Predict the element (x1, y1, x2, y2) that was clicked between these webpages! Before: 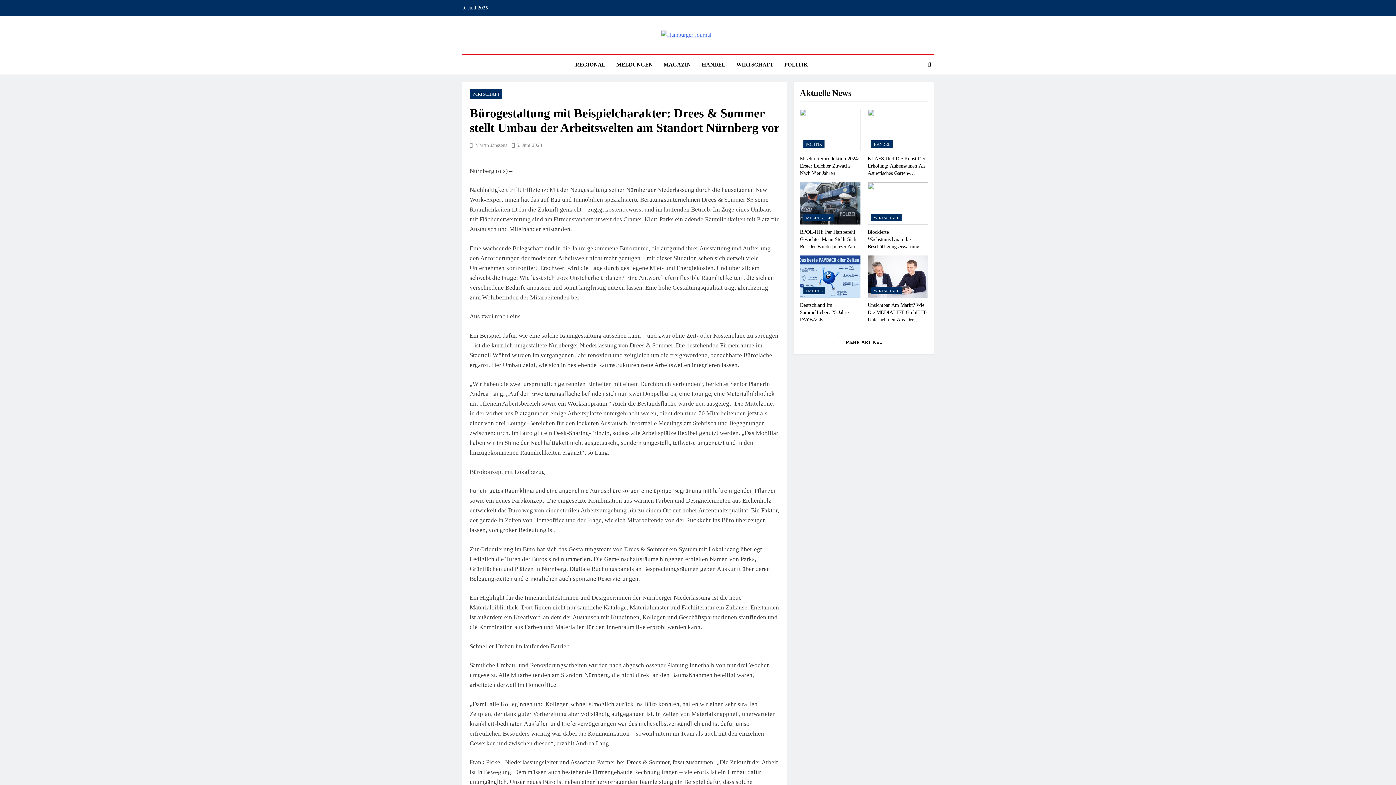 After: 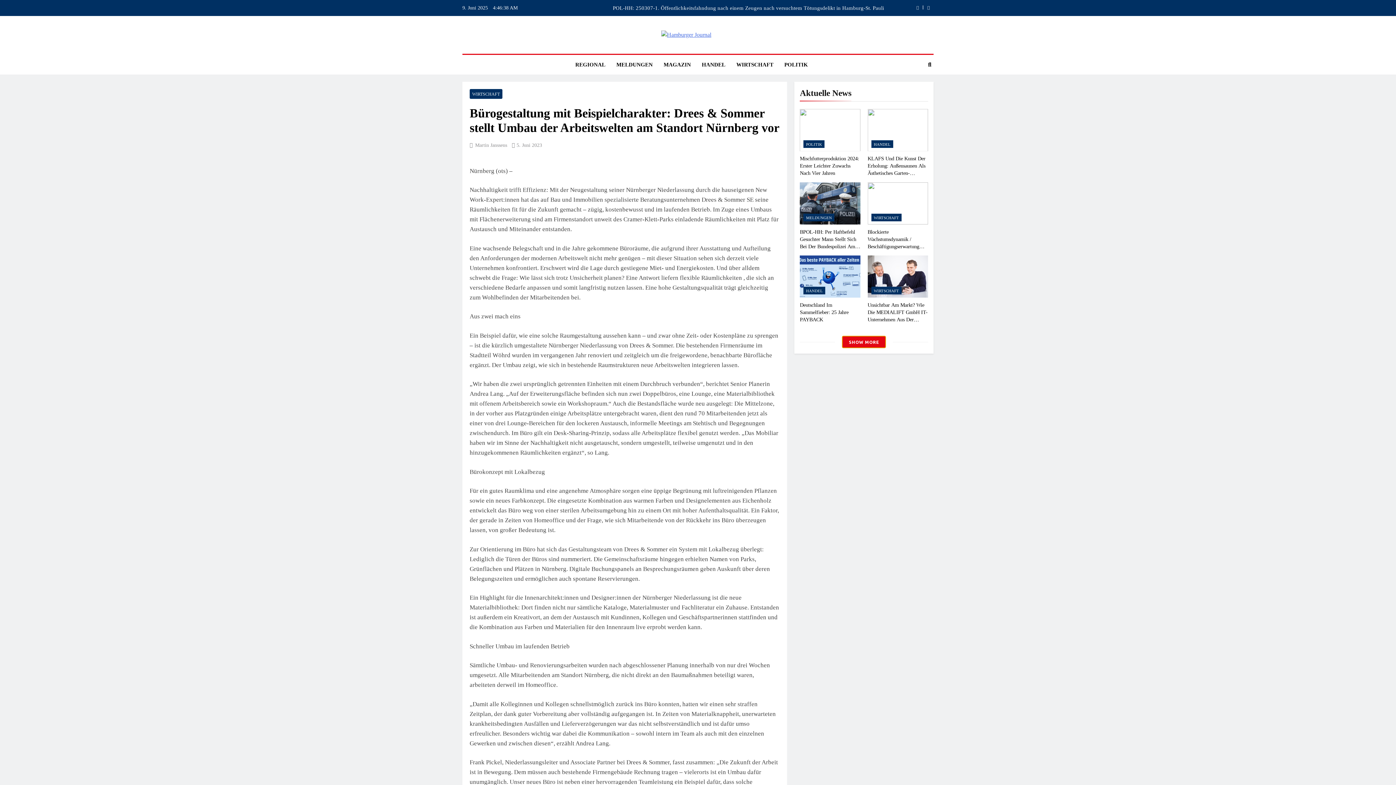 Action: bbox: (839, 336, 889, 348) label: MEHR ARTIKEL